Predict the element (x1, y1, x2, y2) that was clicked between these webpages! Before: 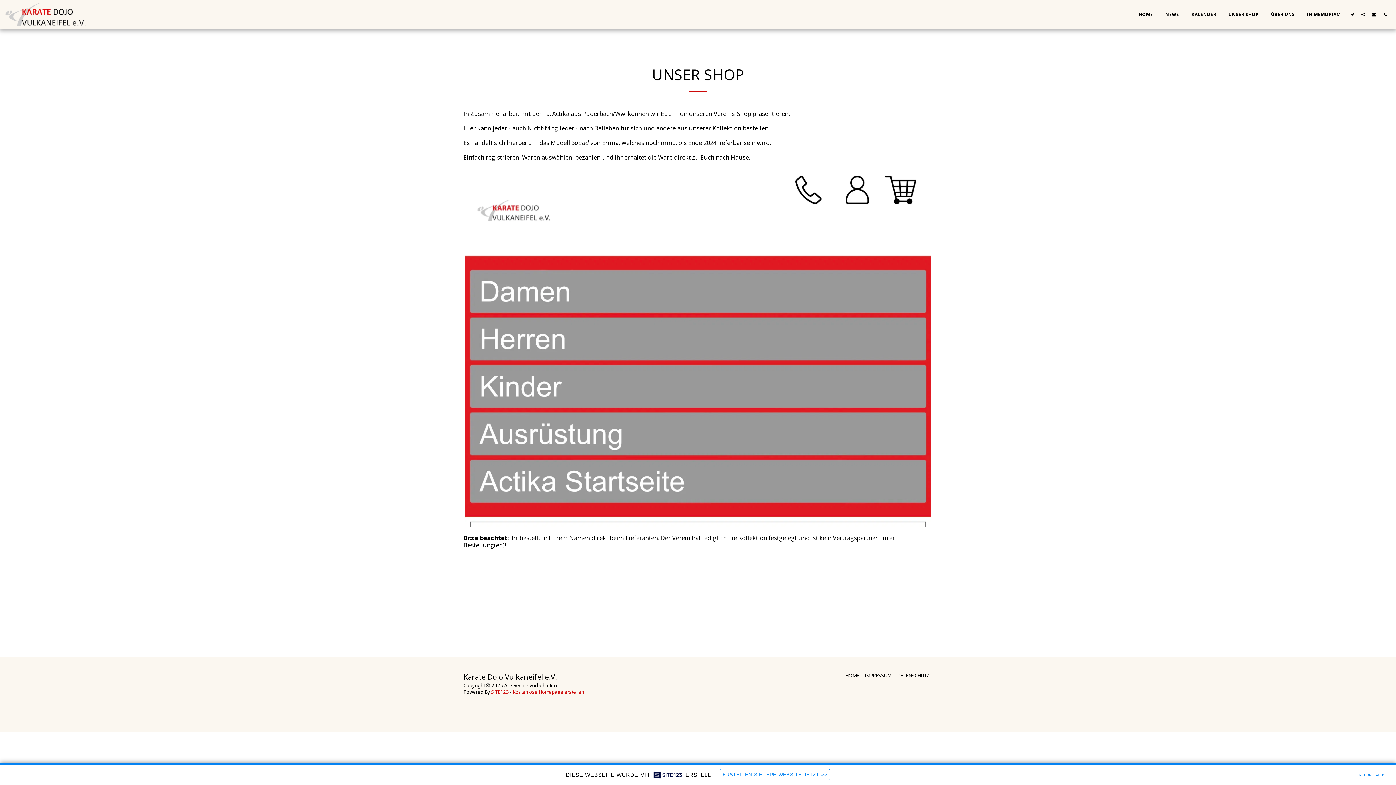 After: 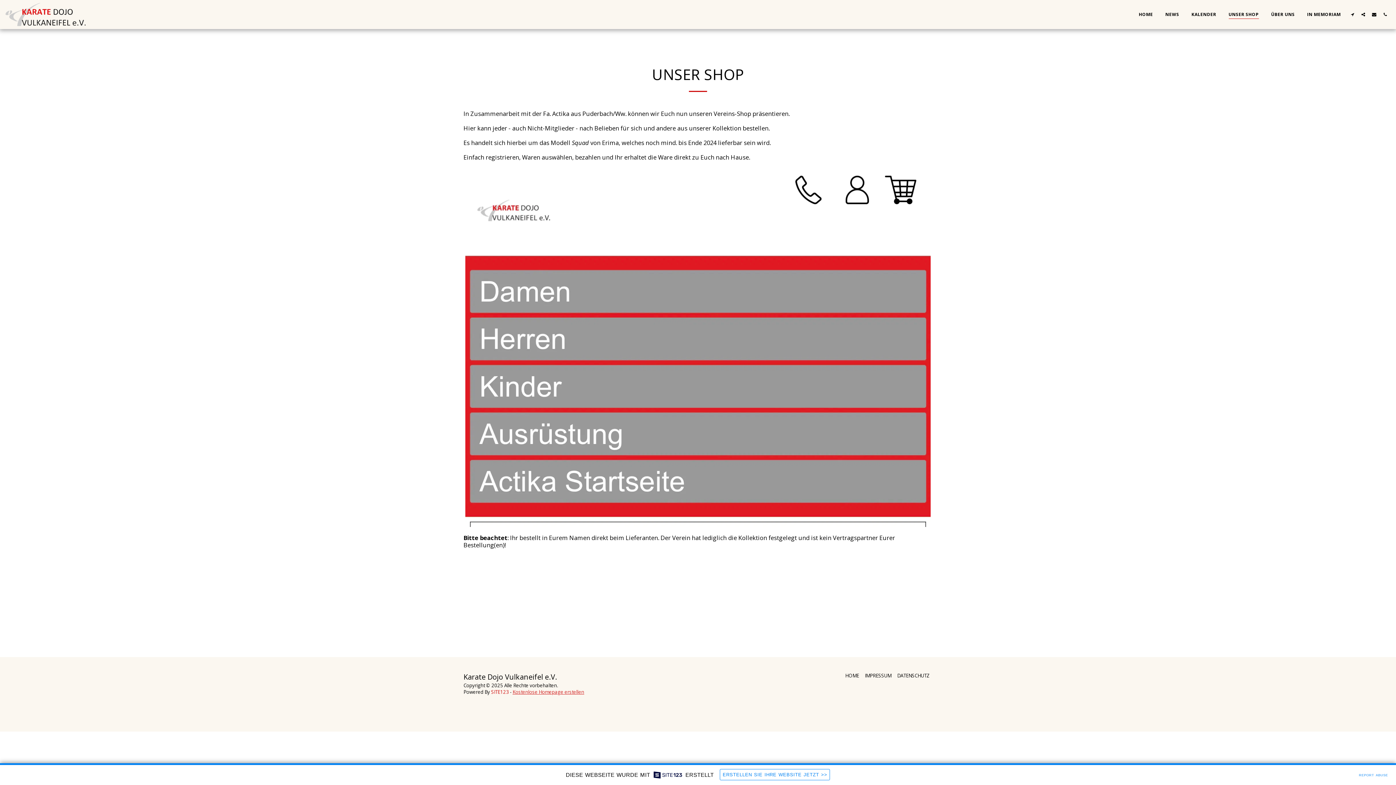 Action: bbox: (512, 689, 584, 695) label: Kostenlose Homepage erstellen